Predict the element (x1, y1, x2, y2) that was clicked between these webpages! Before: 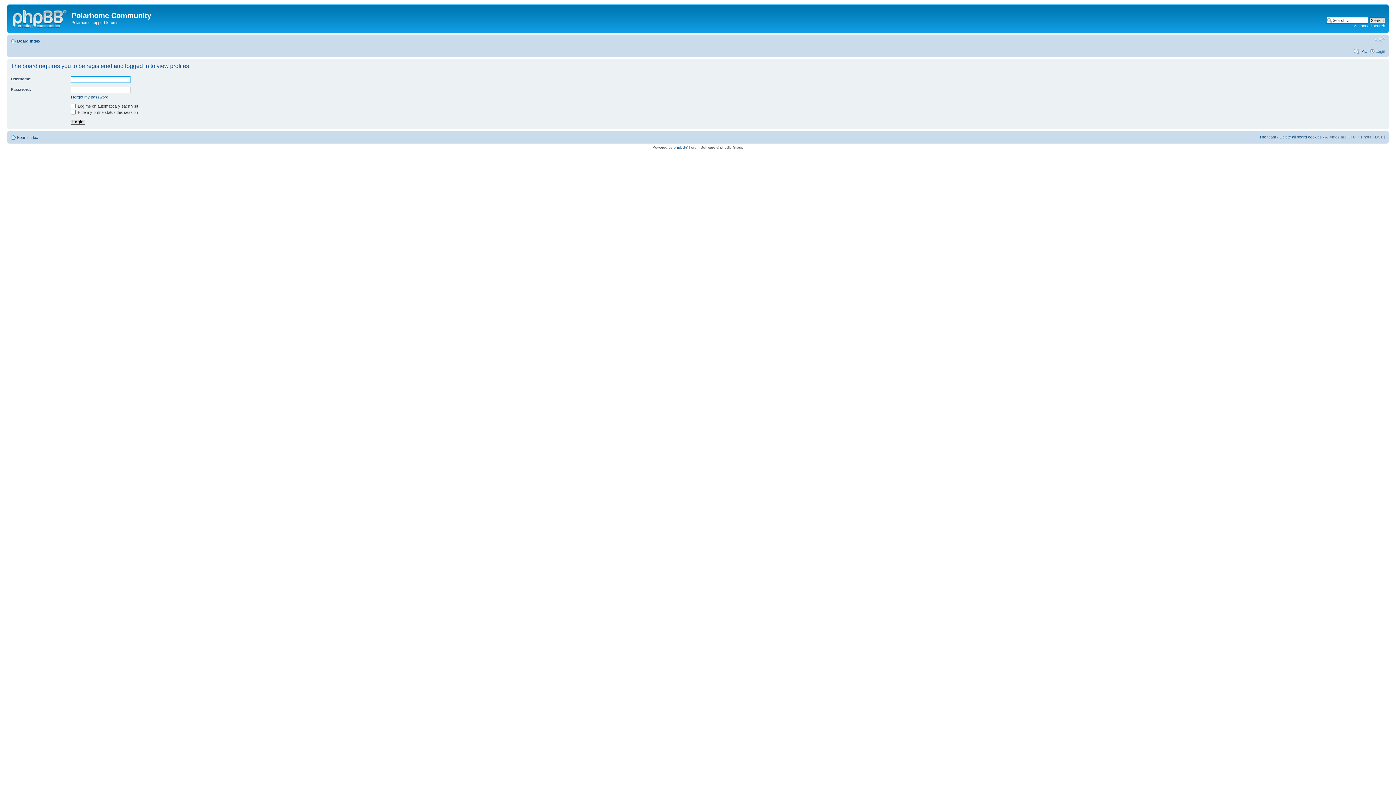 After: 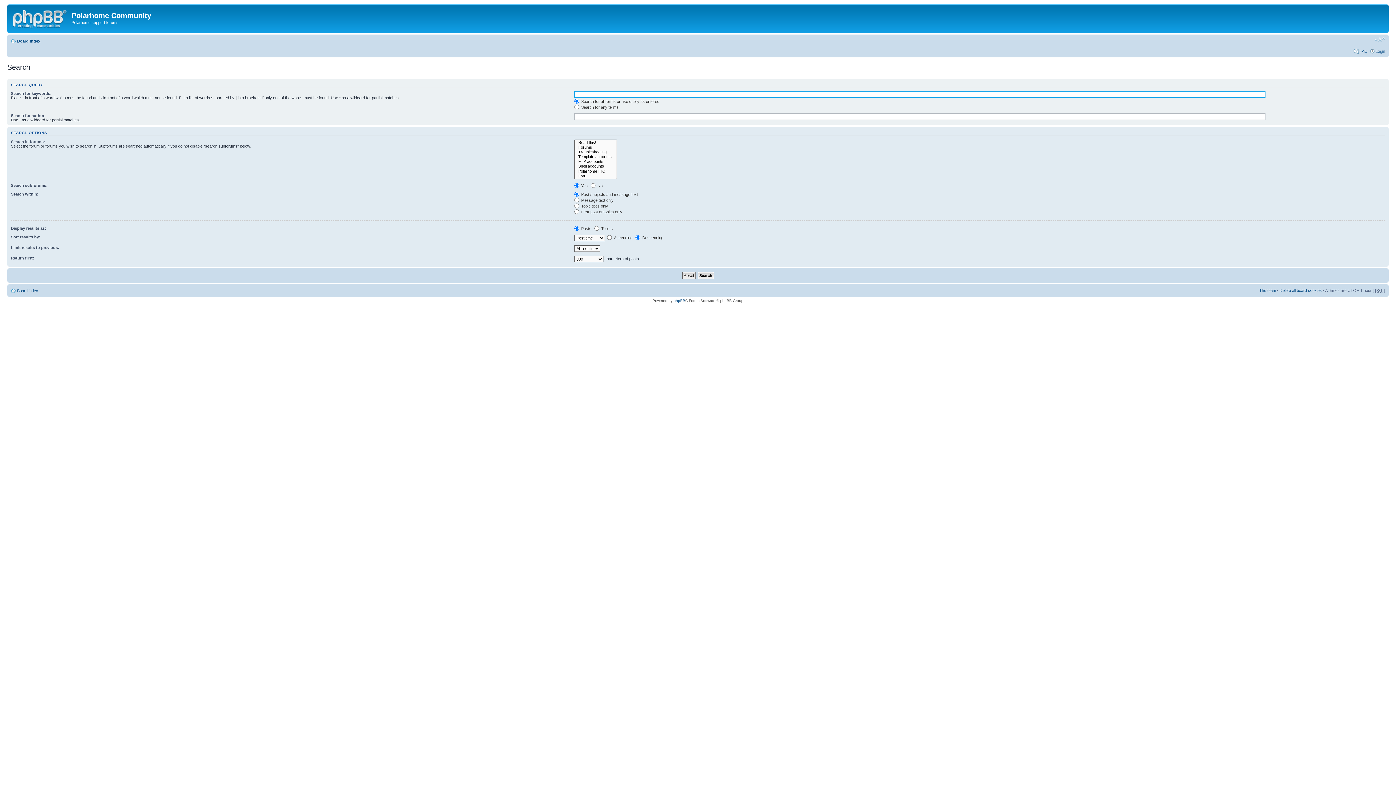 Action: bbox: (1354, 23, 1385, 28) label: Advanced search